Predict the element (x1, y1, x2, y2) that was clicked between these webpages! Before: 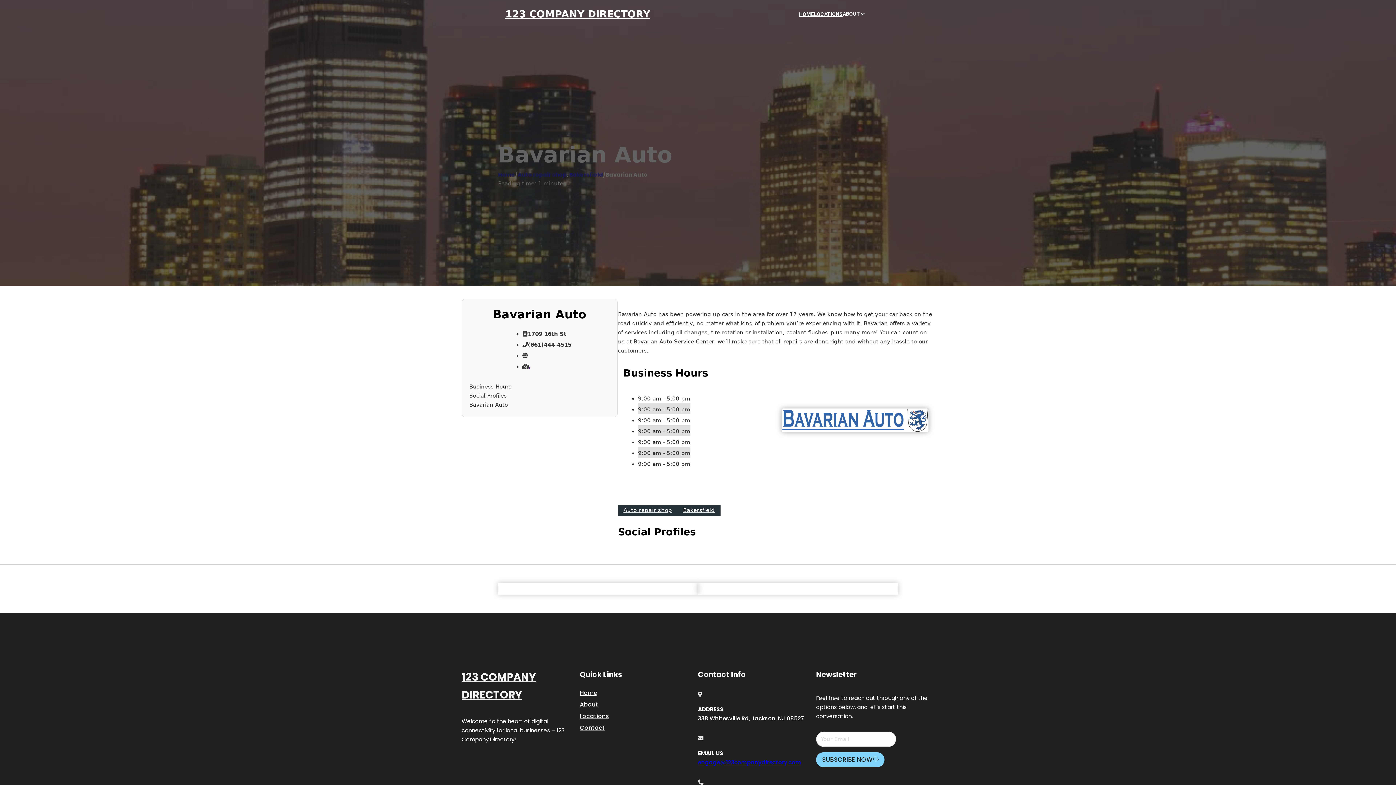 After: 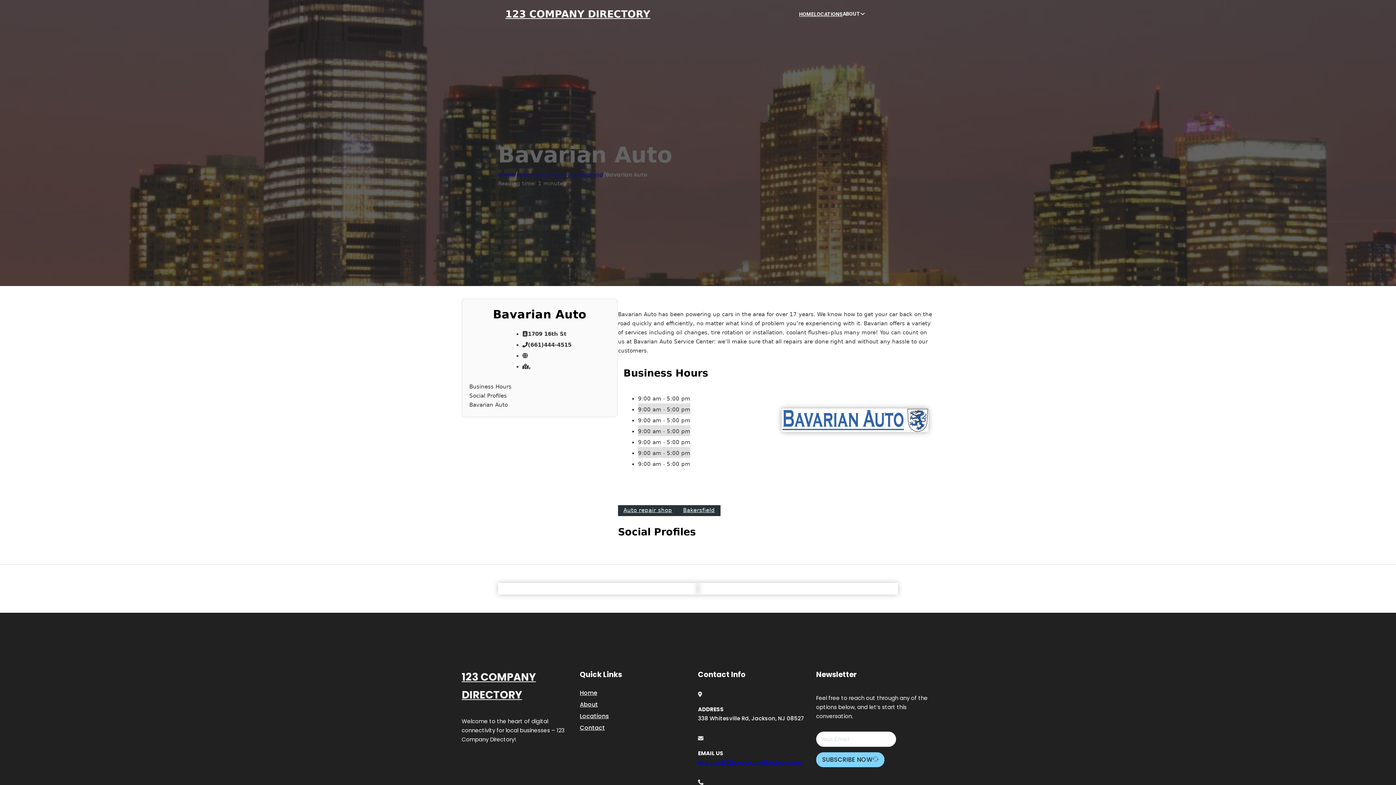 Action: bbox: (528, 363, 530, 370) label: ,